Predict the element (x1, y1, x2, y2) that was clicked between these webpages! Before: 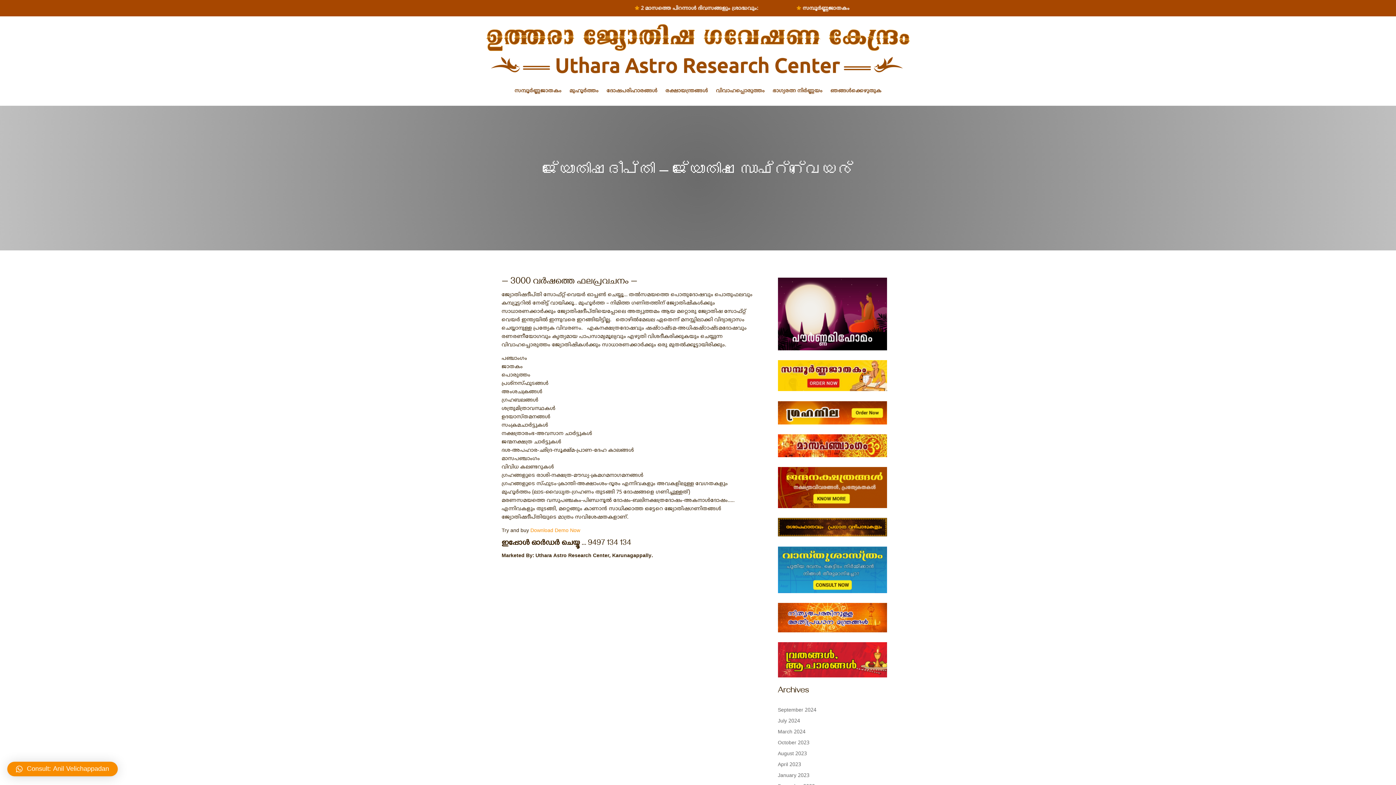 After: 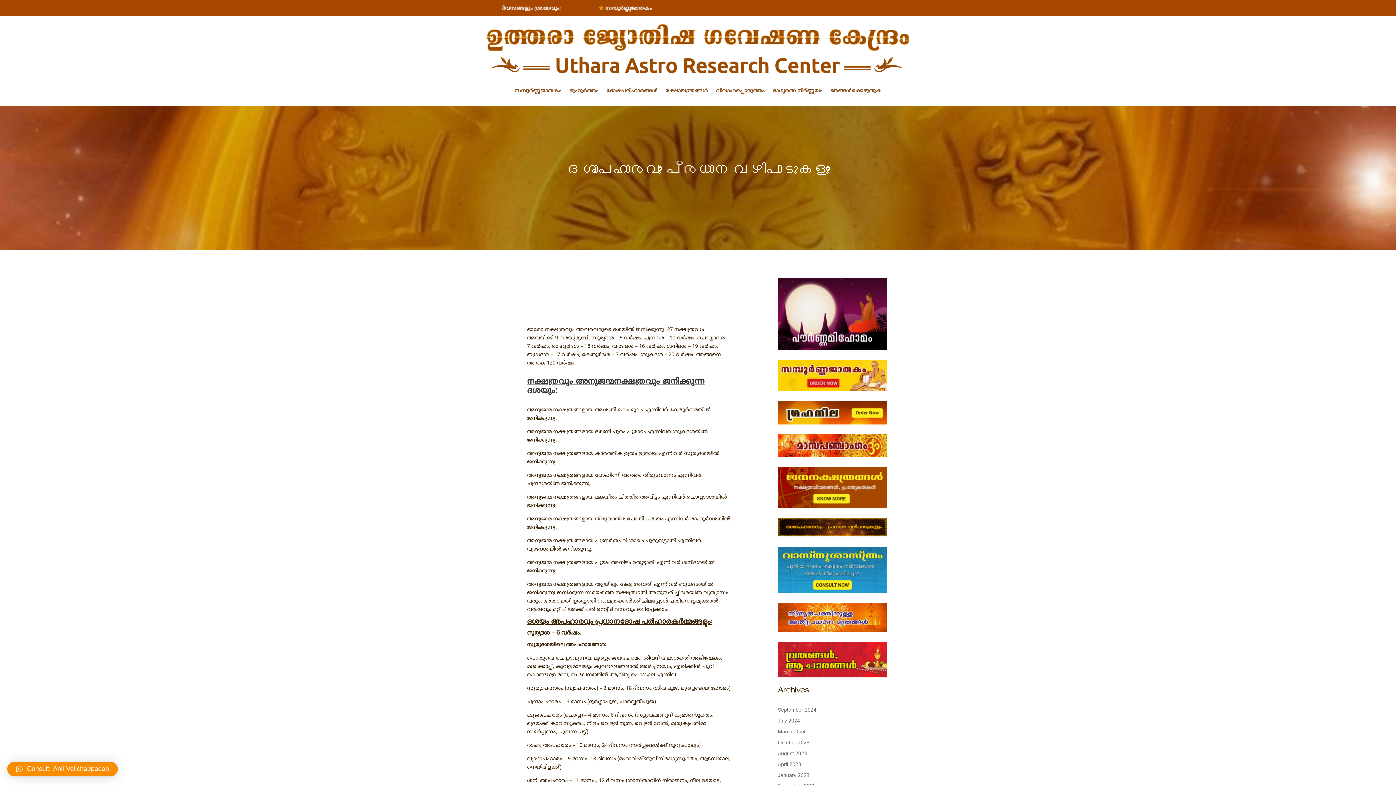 Action: bbox: (778, 532, 887, 538)